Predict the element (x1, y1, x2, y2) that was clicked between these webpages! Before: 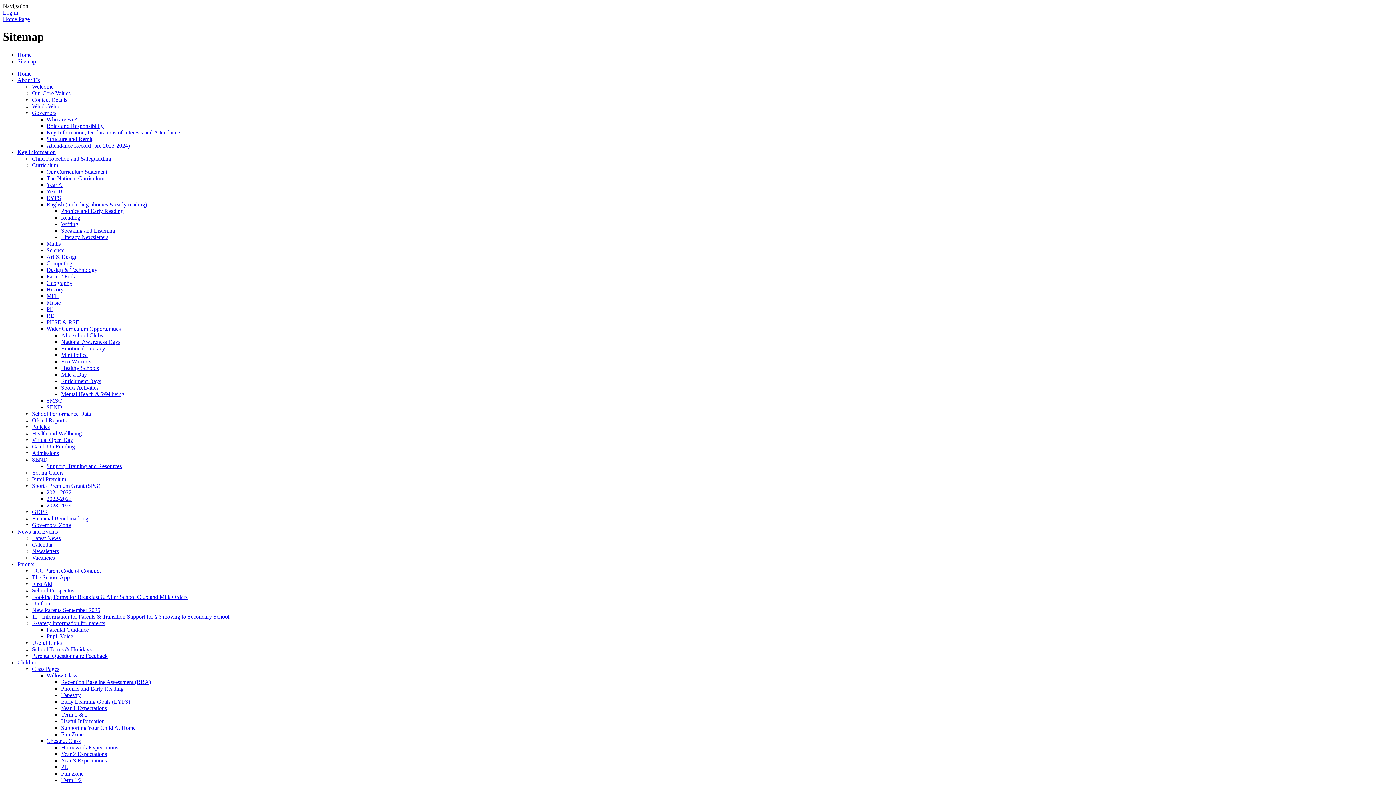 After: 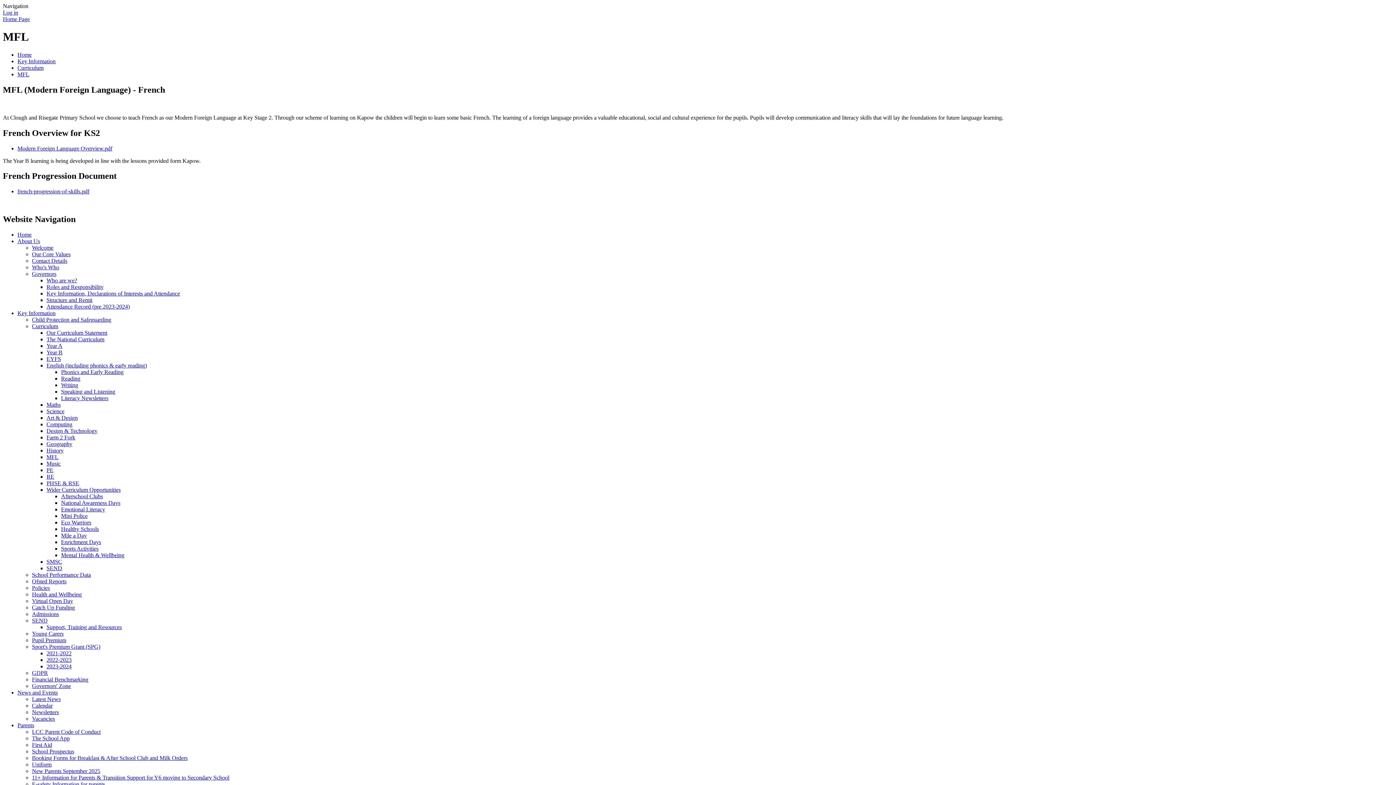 Action: bbox: (46, 293, 58, 299) label: MFL